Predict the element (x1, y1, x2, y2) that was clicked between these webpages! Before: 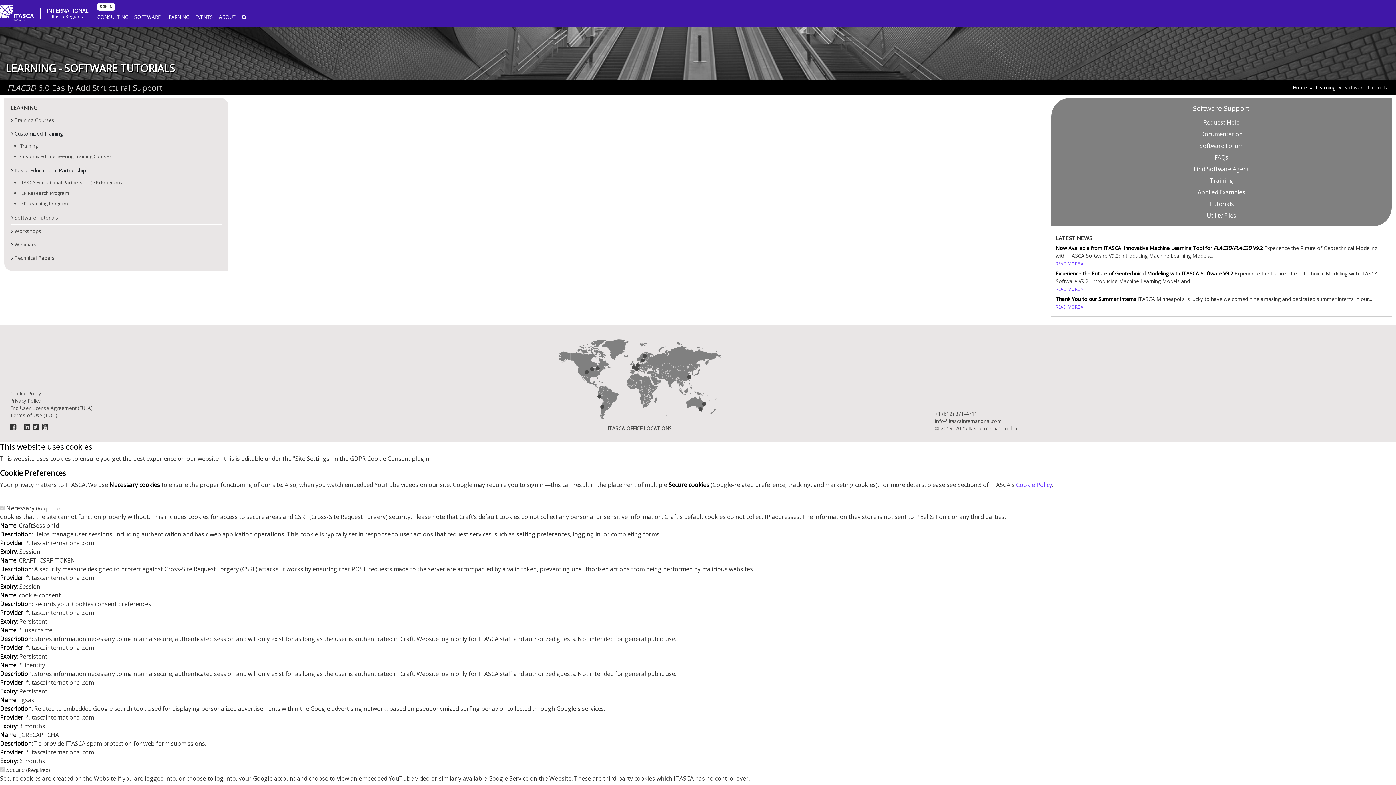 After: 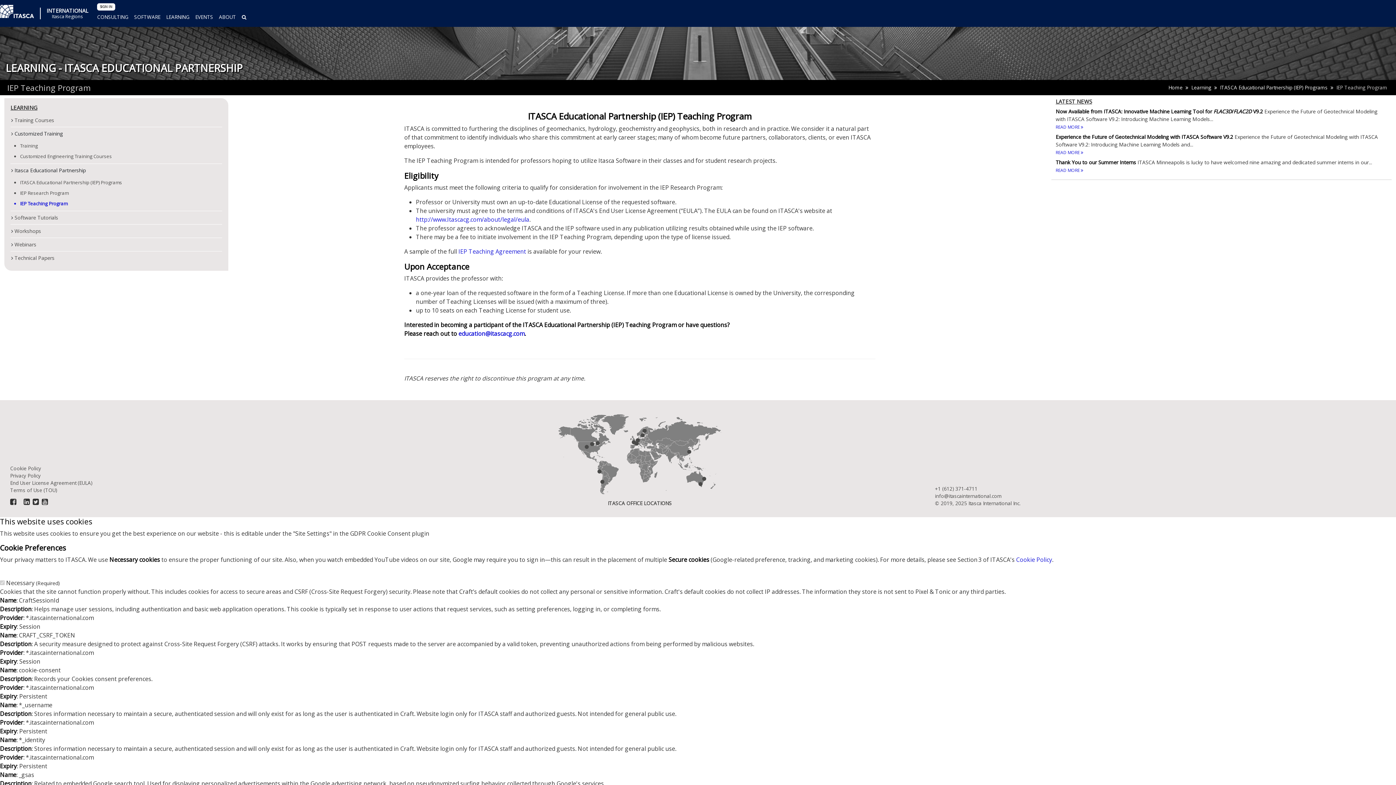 Action: bbox: (20, 200, 67, 206) label: IEP Teaching Program